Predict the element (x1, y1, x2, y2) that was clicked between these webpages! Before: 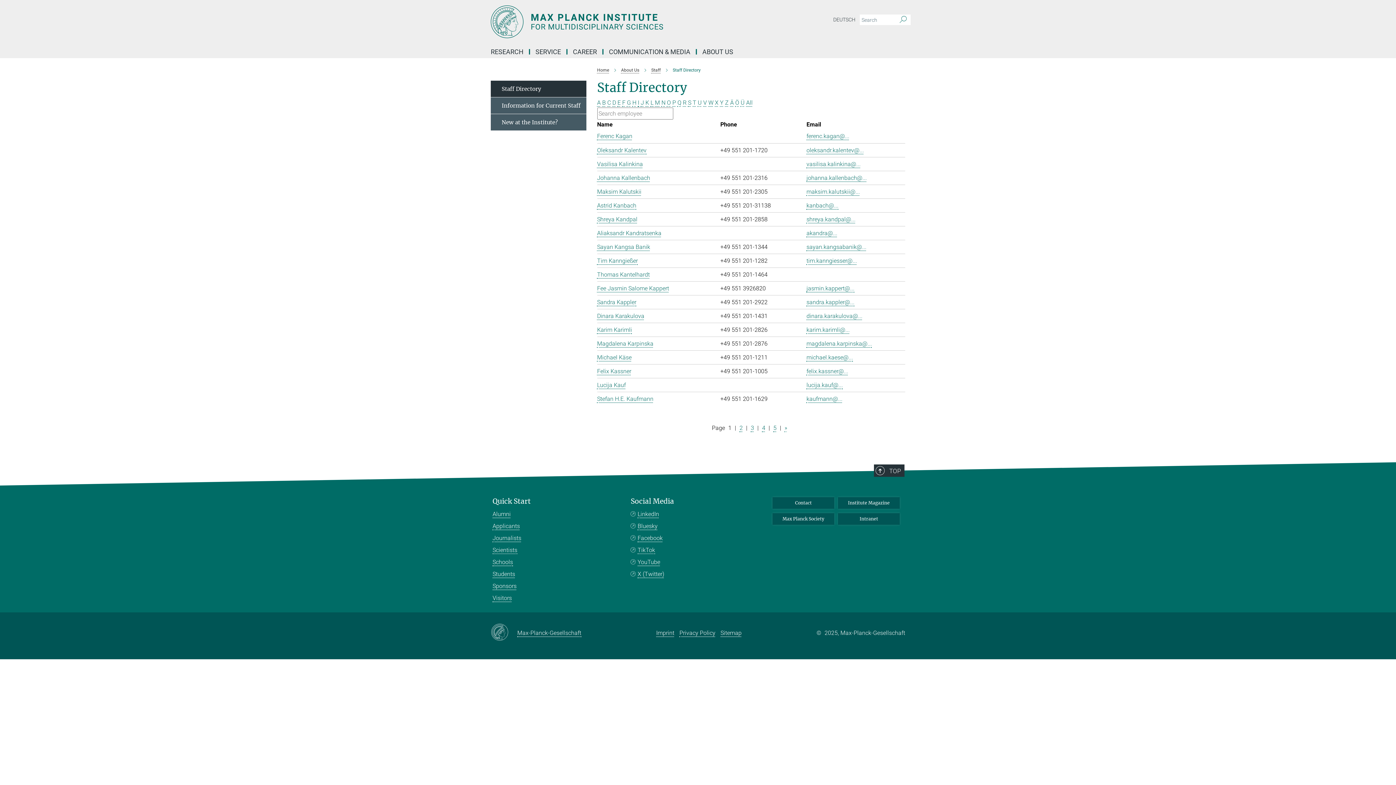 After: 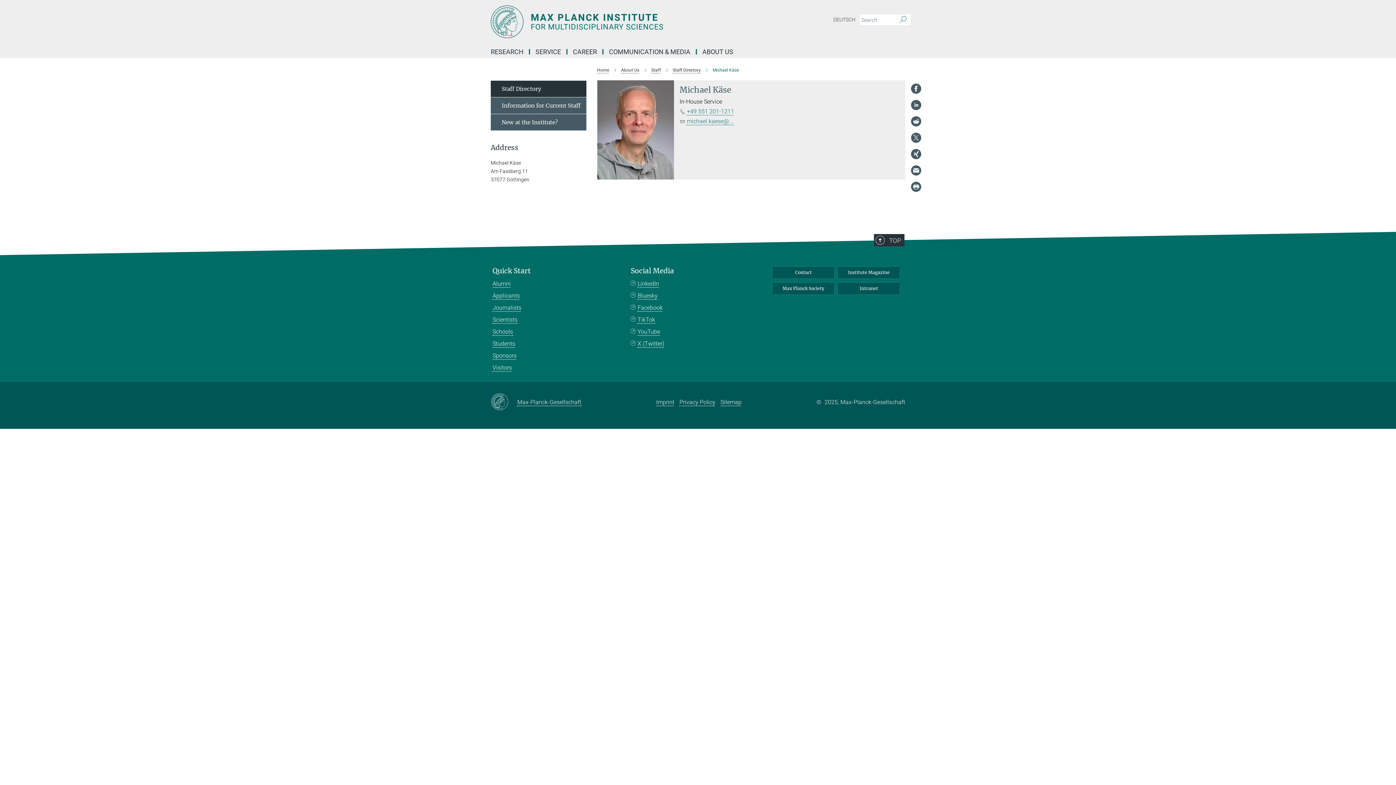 Action: bbox: (597, 354, 631, 361) label: Michael Käse